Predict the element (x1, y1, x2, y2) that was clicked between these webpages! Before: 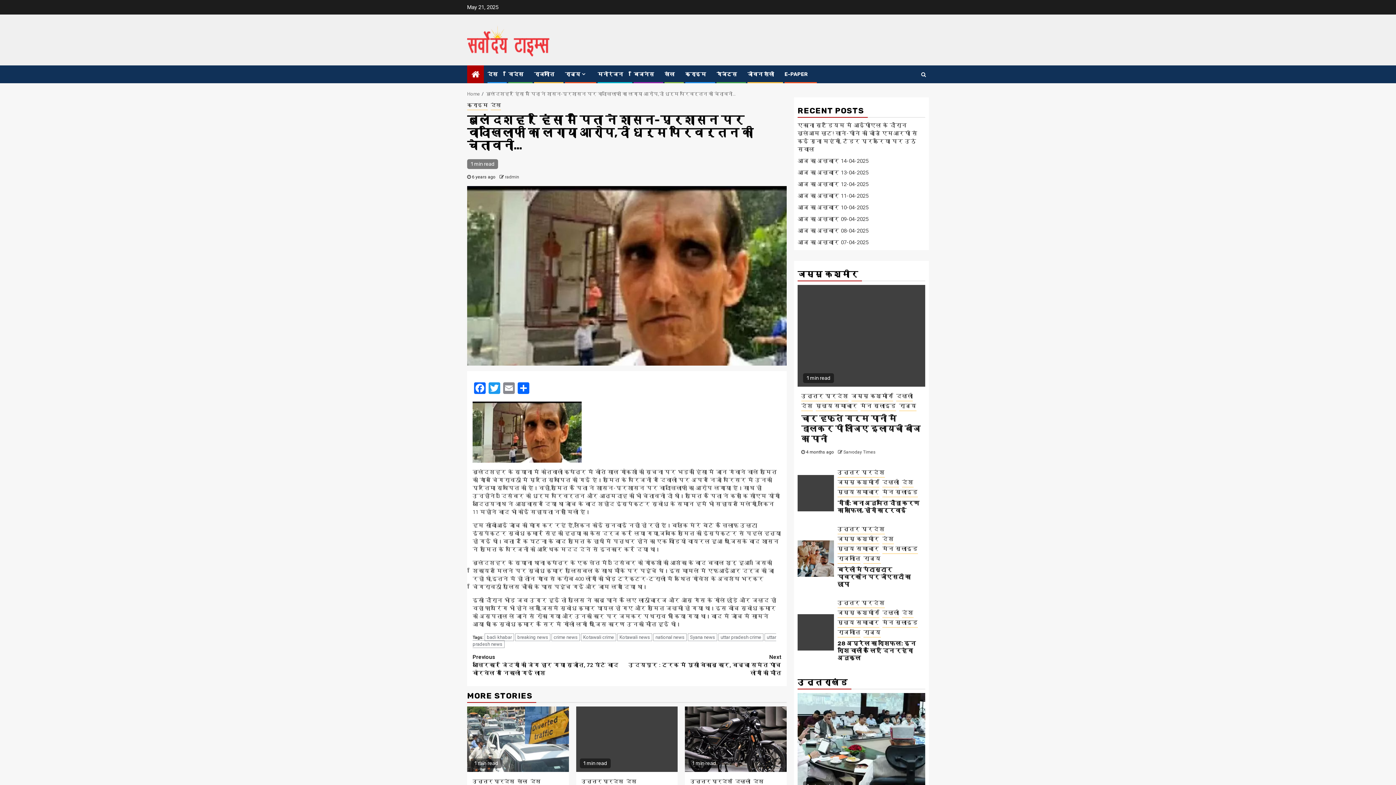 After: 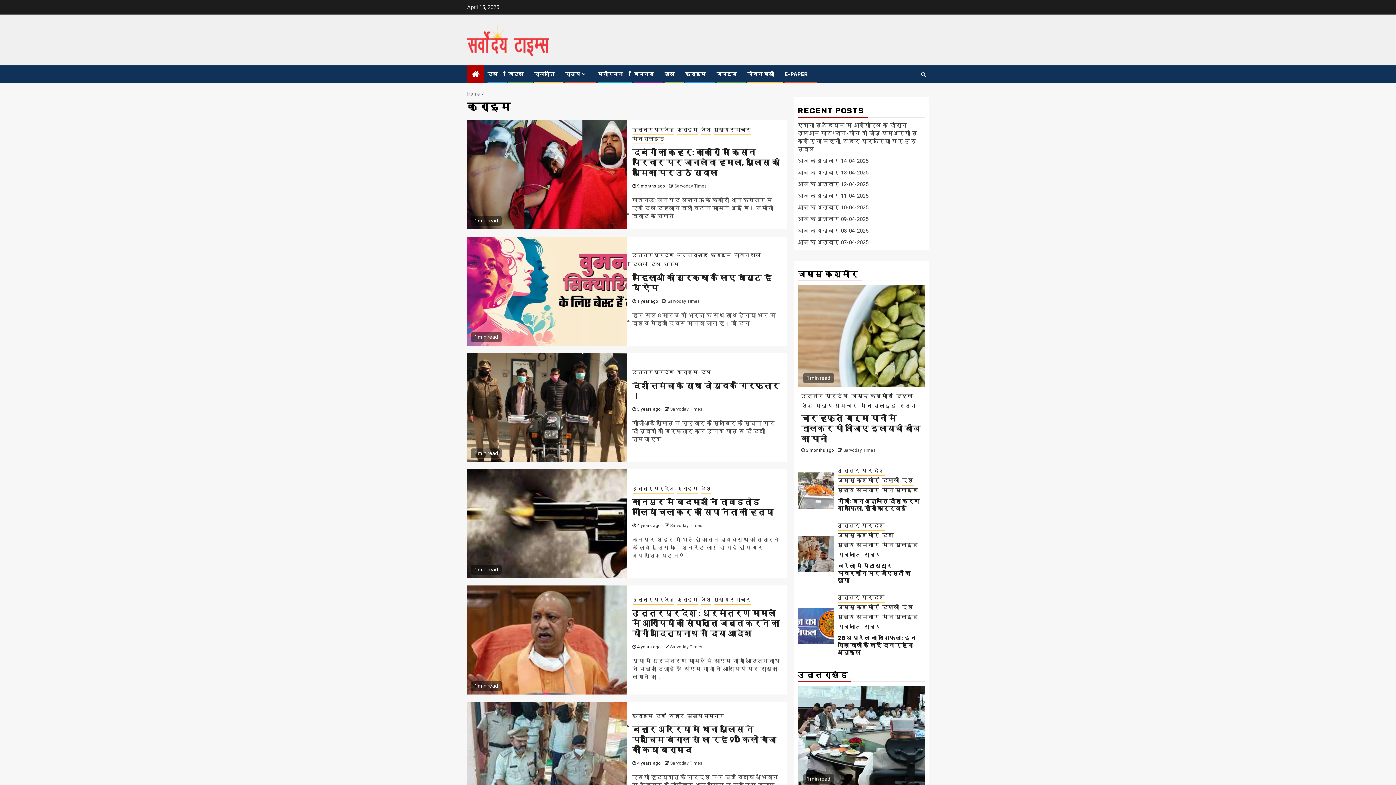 Action: bbox: (467, 101, 488, 110) label: क्राइम